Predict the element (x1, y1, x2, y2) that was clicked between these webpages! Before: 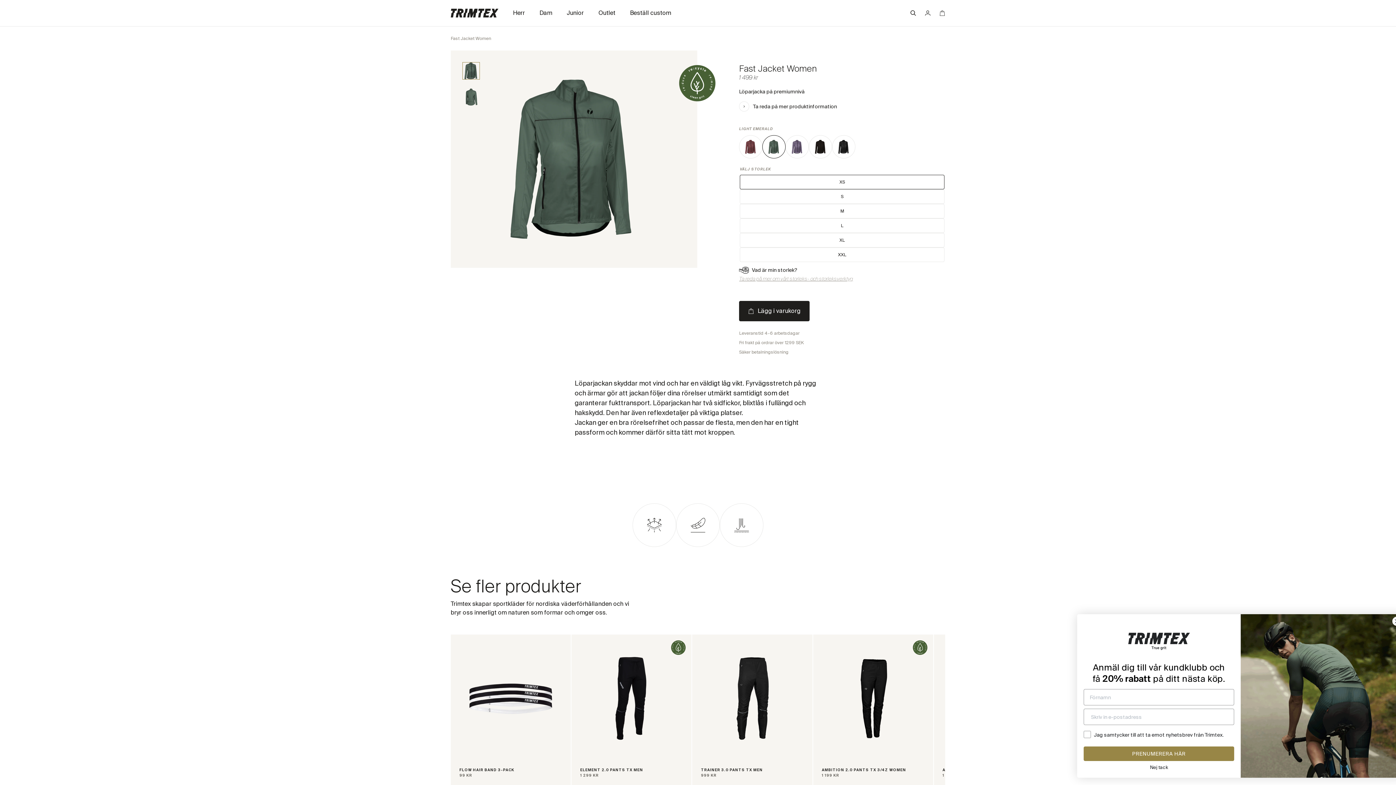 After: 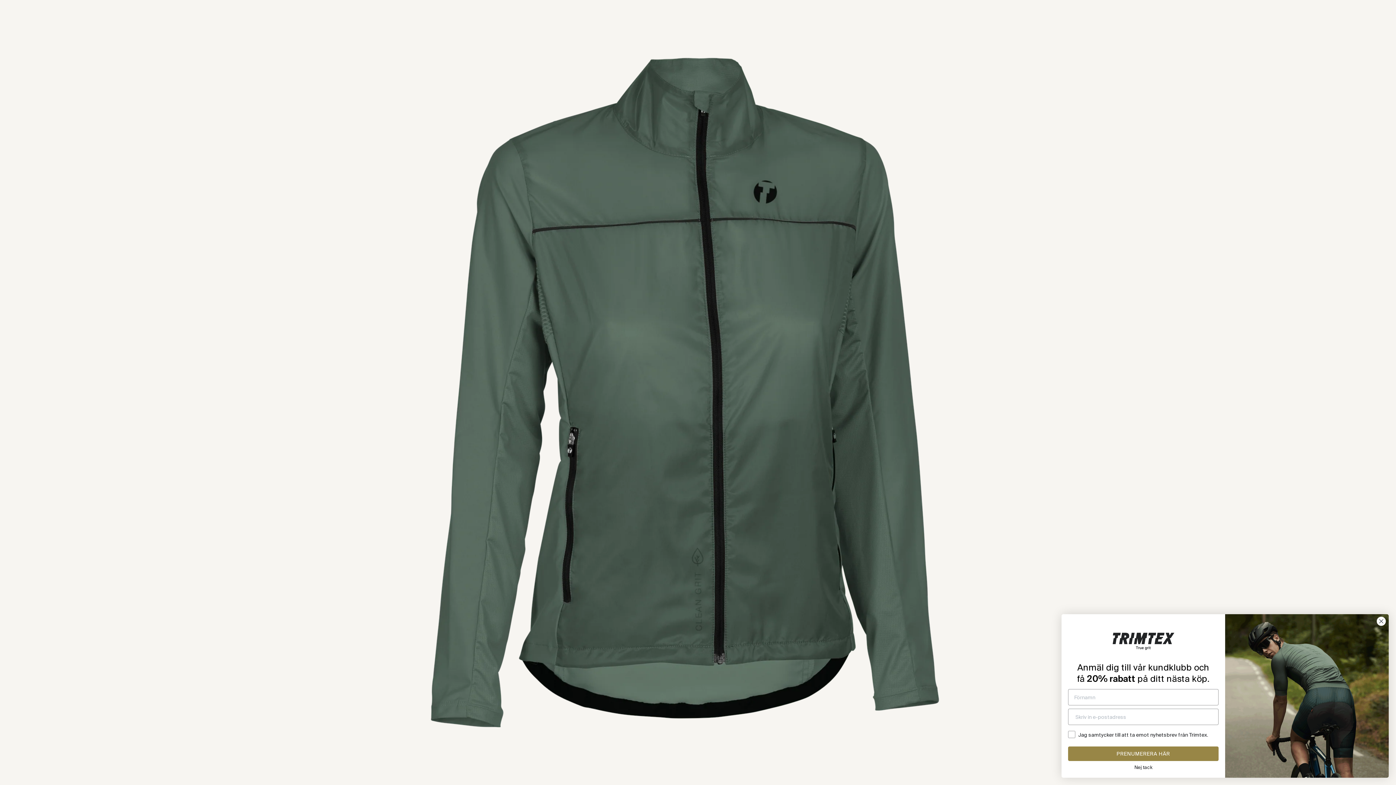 Action: bbox: (494, 79, 653, 238)